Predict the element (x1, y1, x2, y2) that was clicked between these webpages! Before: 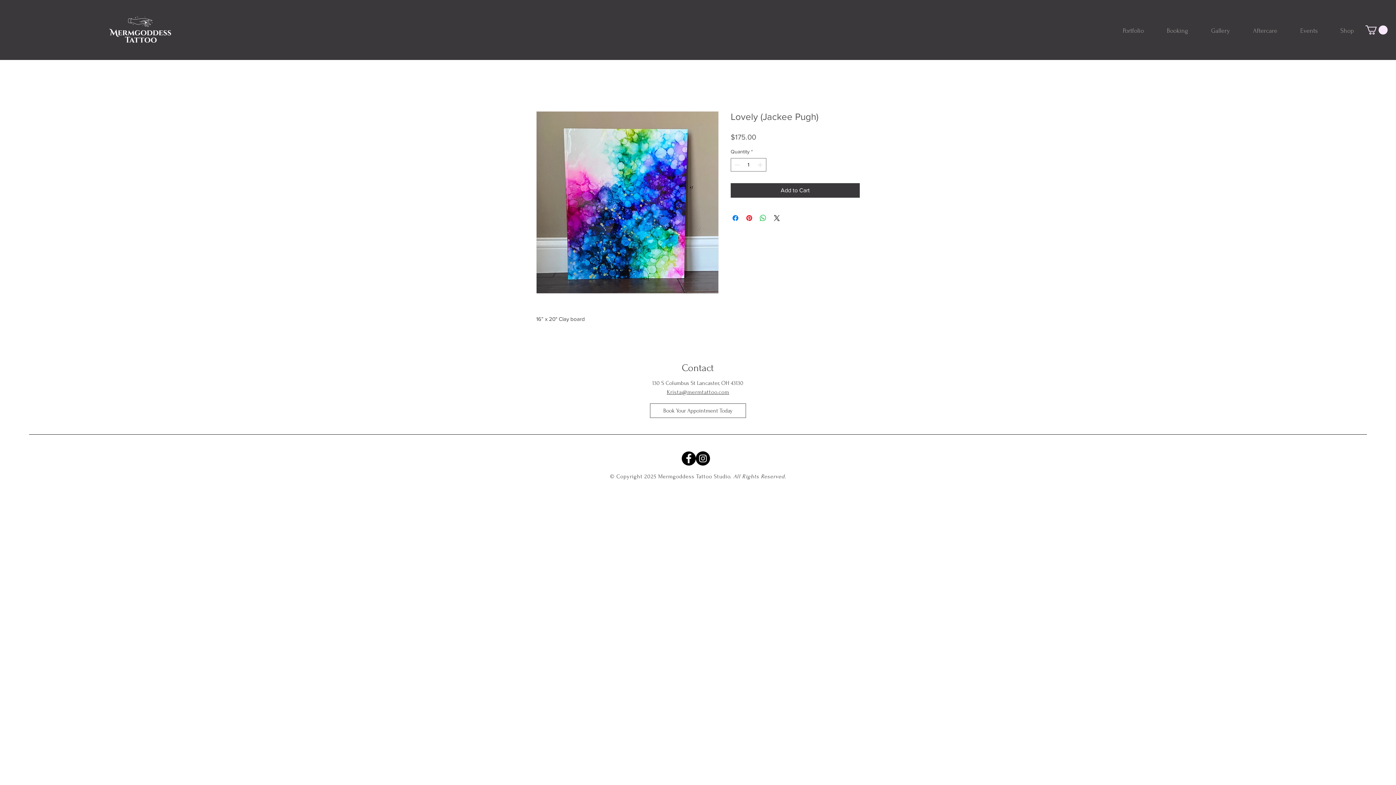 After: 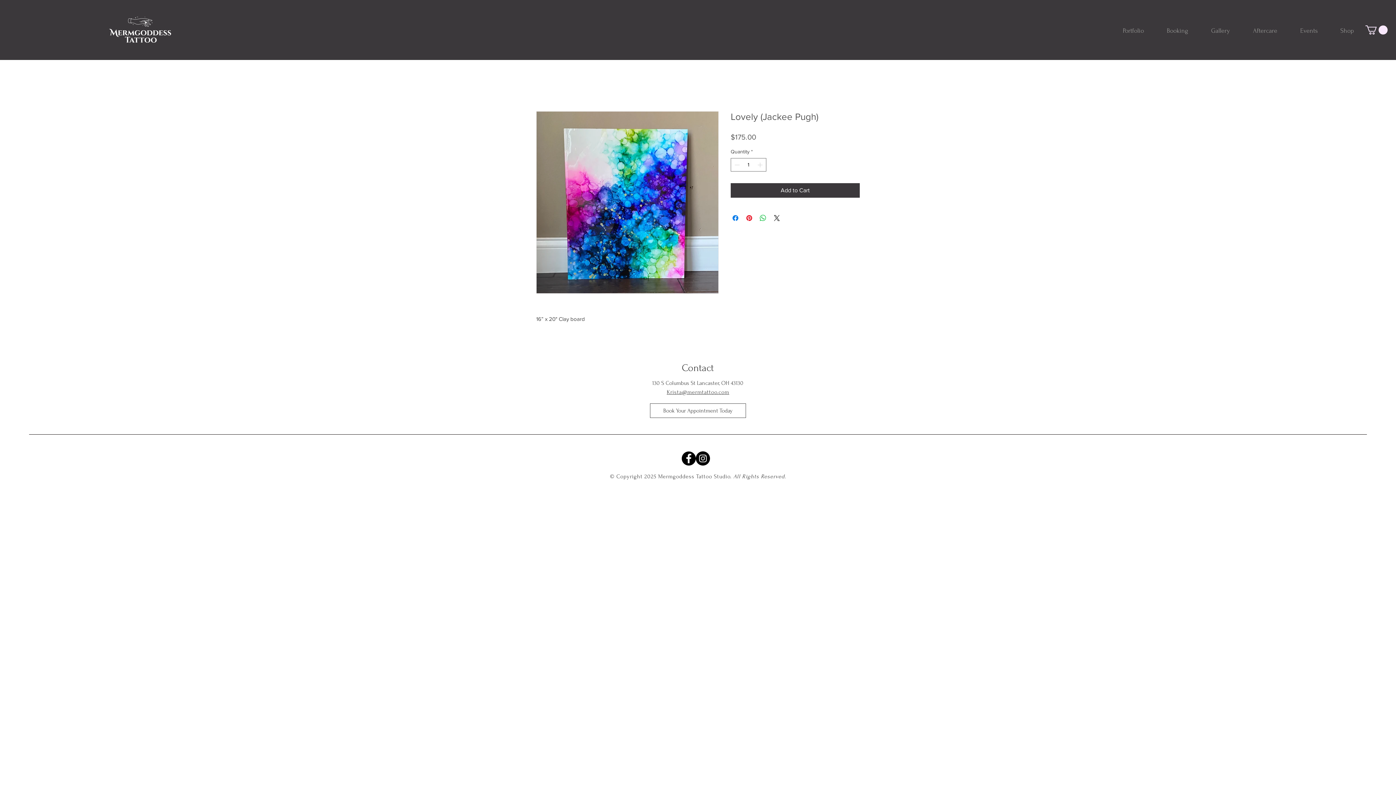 Action: bbox: (681, 451, 696, 465) label: Facebook